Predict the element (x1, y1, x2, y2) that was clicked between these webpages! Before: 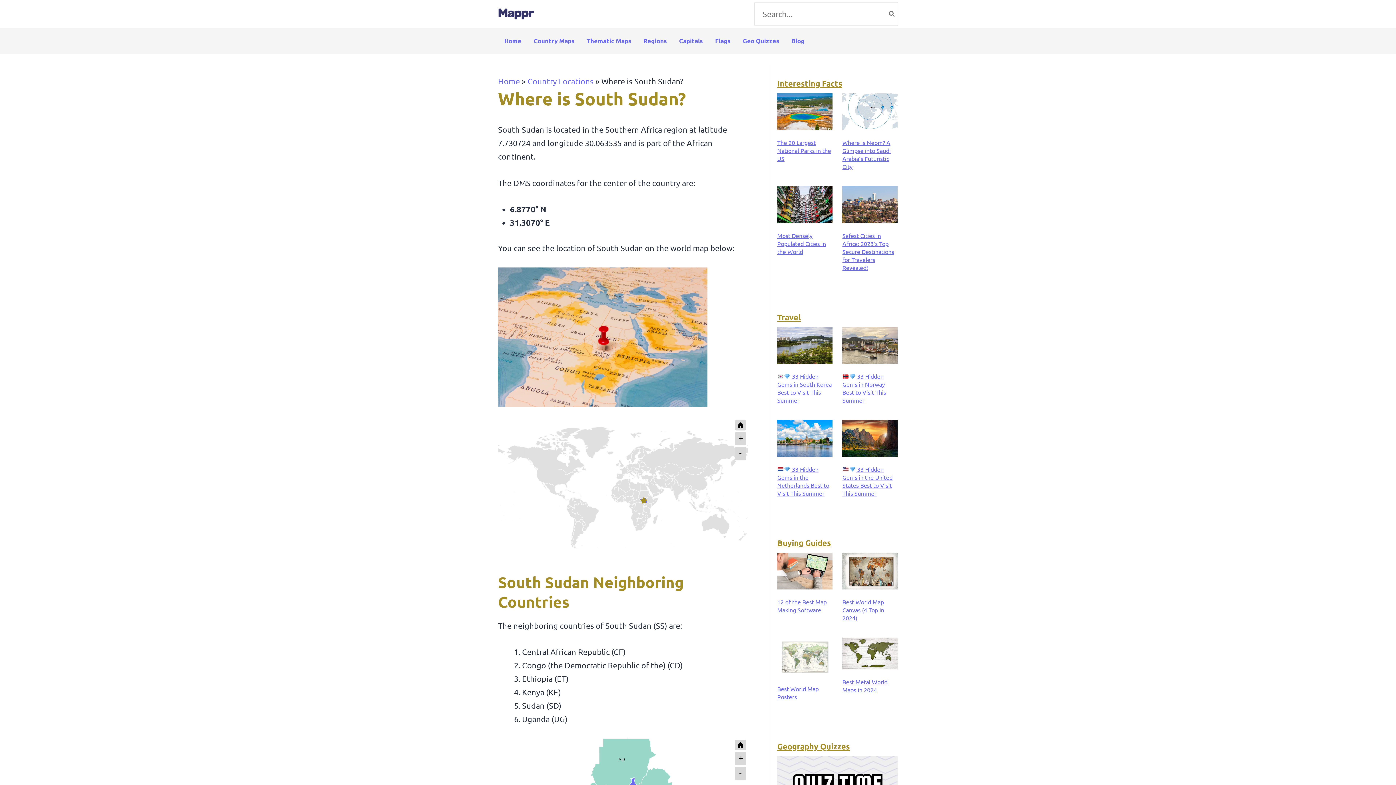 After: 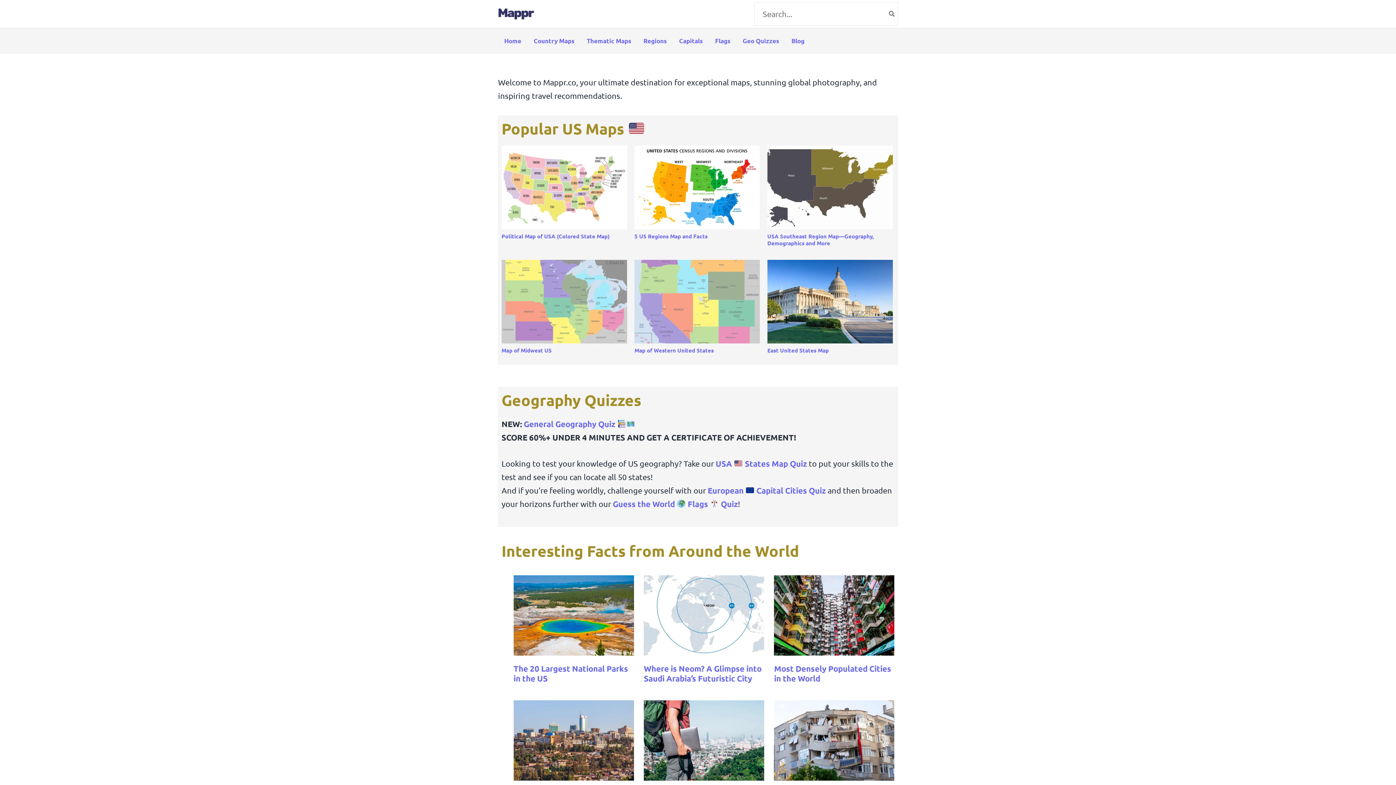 Action: label: Home bbox: (498, 76, 520, 85)